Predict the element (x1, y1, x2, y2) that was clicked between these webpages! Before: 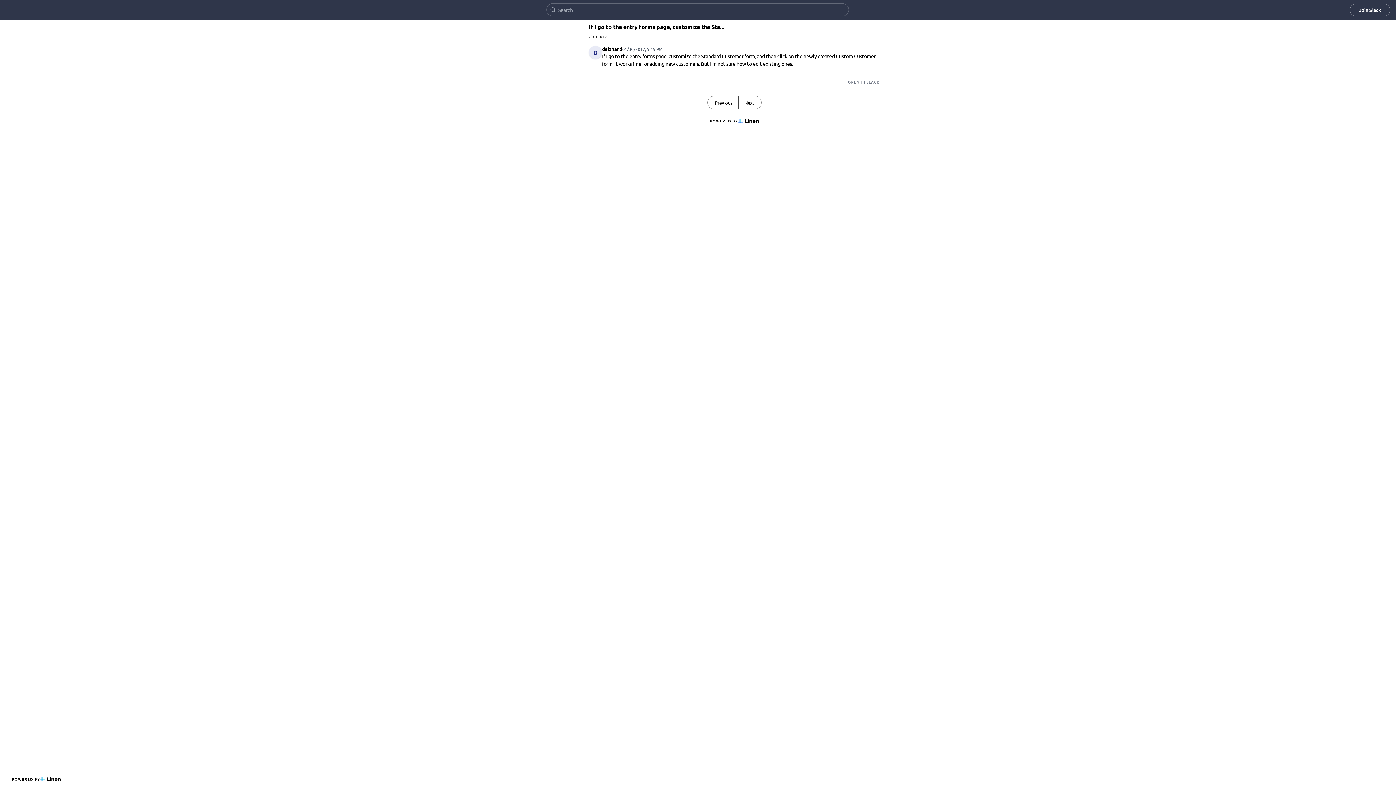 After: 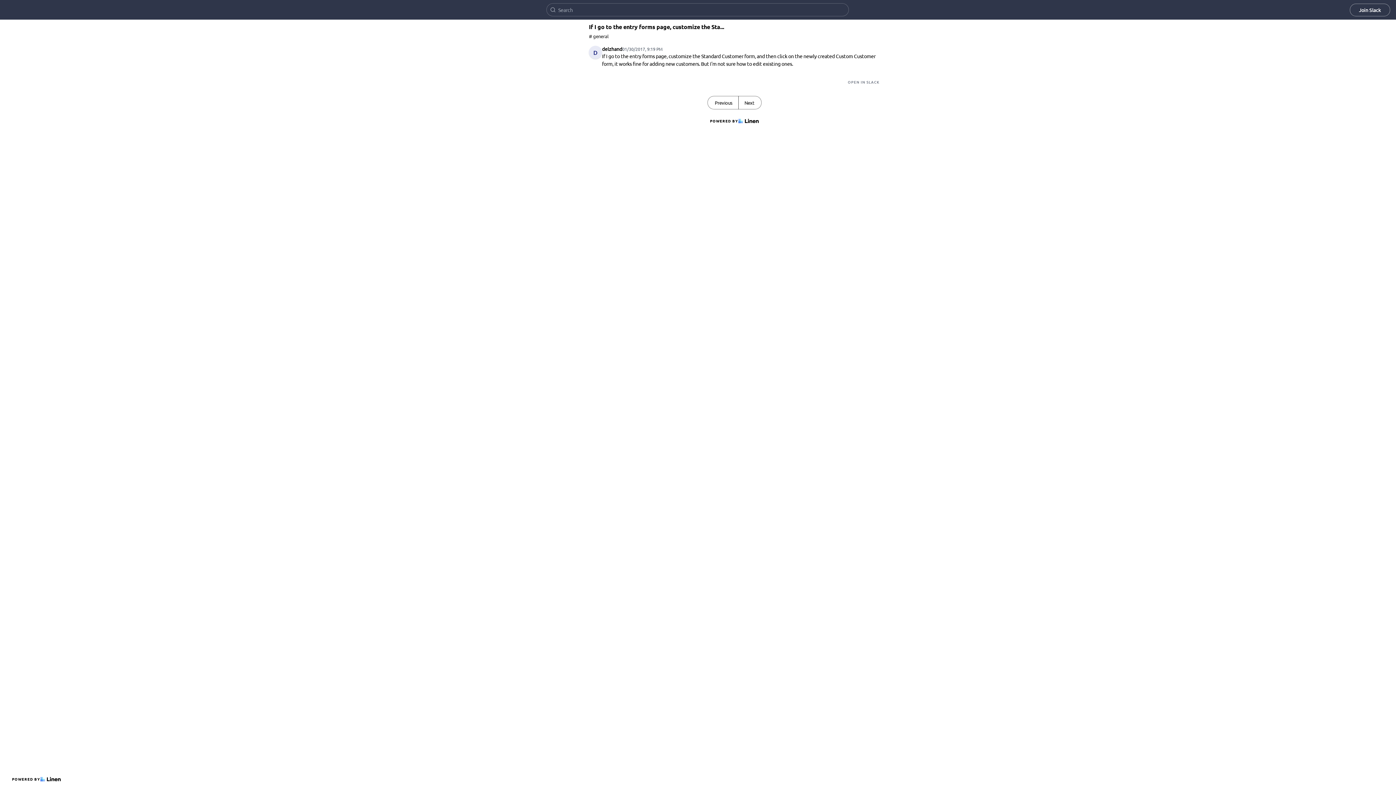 Action: label: OPEN IN SLACK bbox: (848, 79, 880, 84)